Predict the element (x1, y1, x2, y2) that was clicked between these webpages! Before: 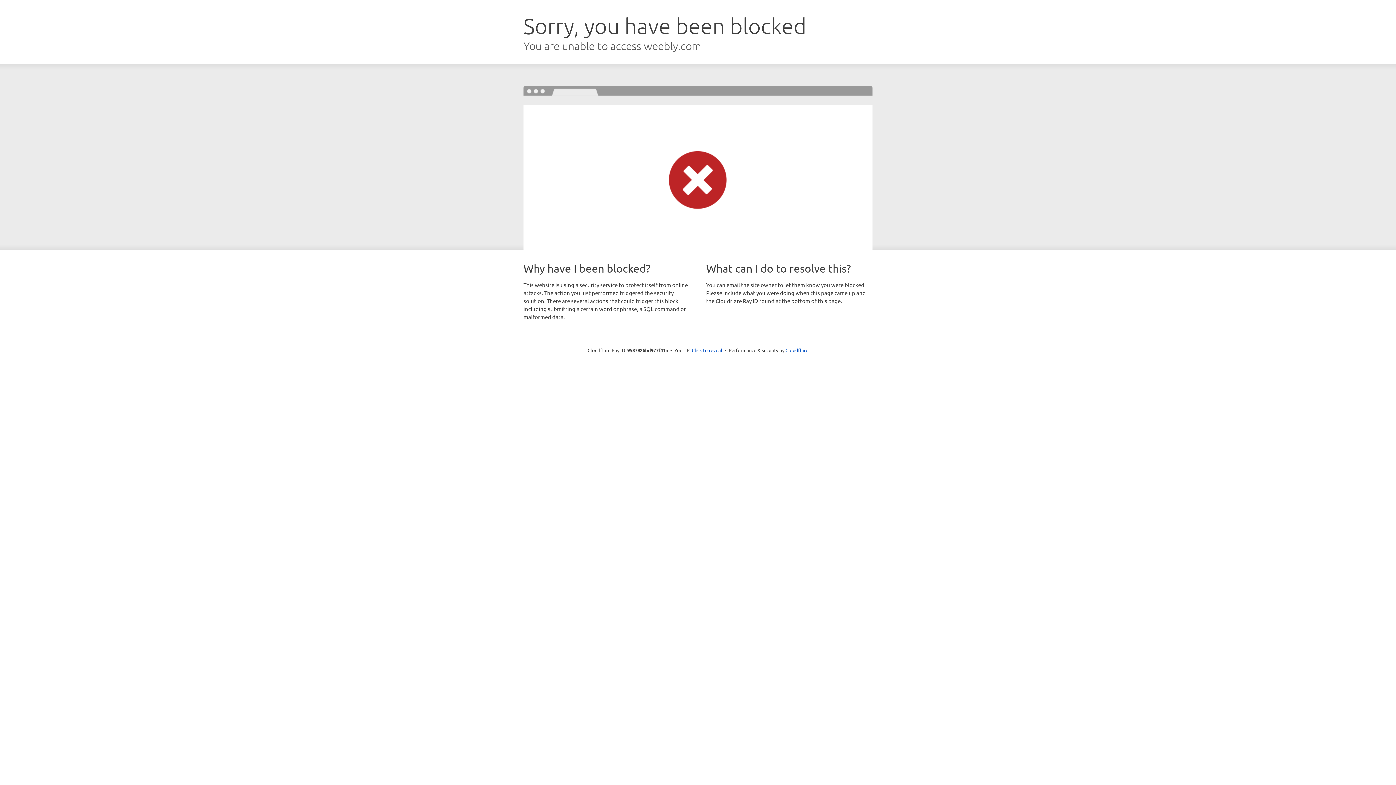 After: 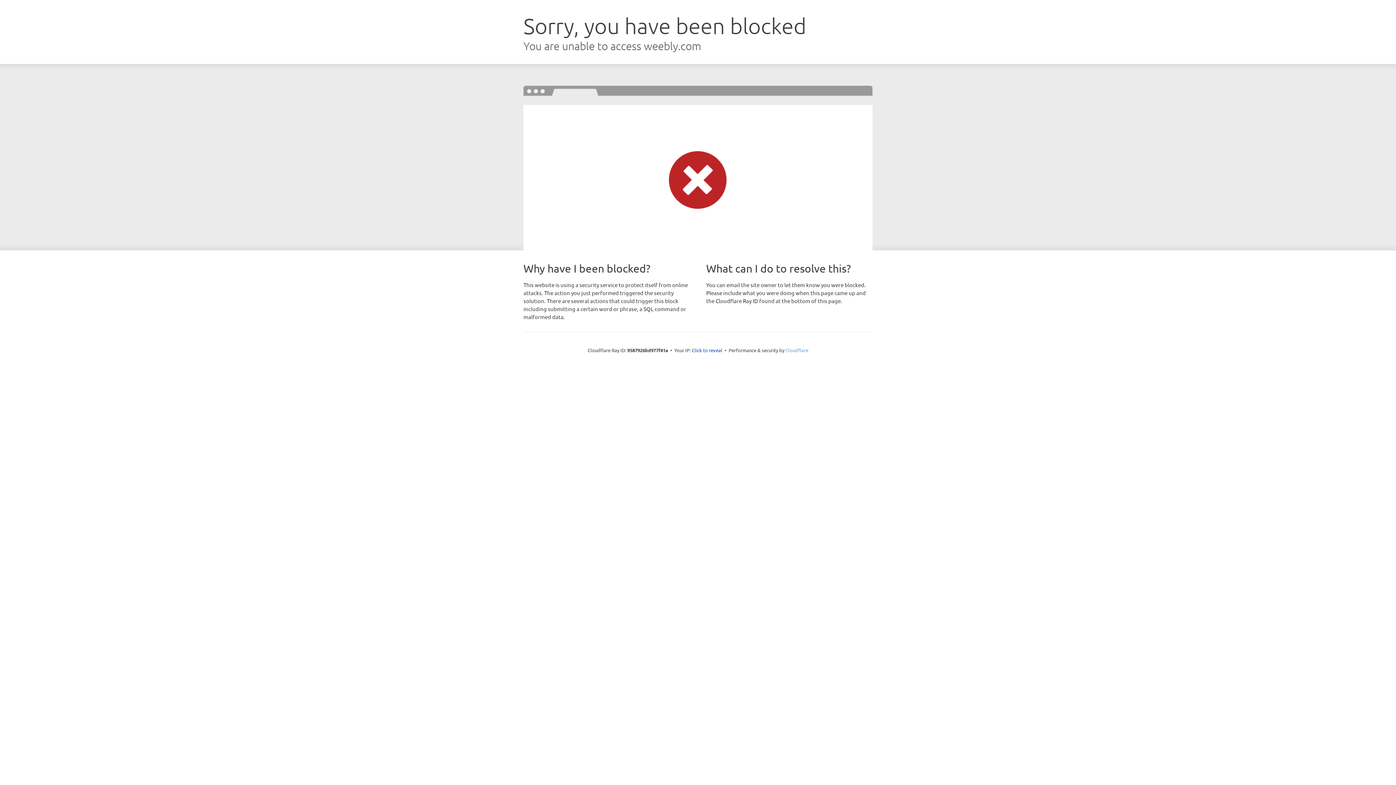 Action: bbox: (785, 347, 808, 353) label: Cloudflare